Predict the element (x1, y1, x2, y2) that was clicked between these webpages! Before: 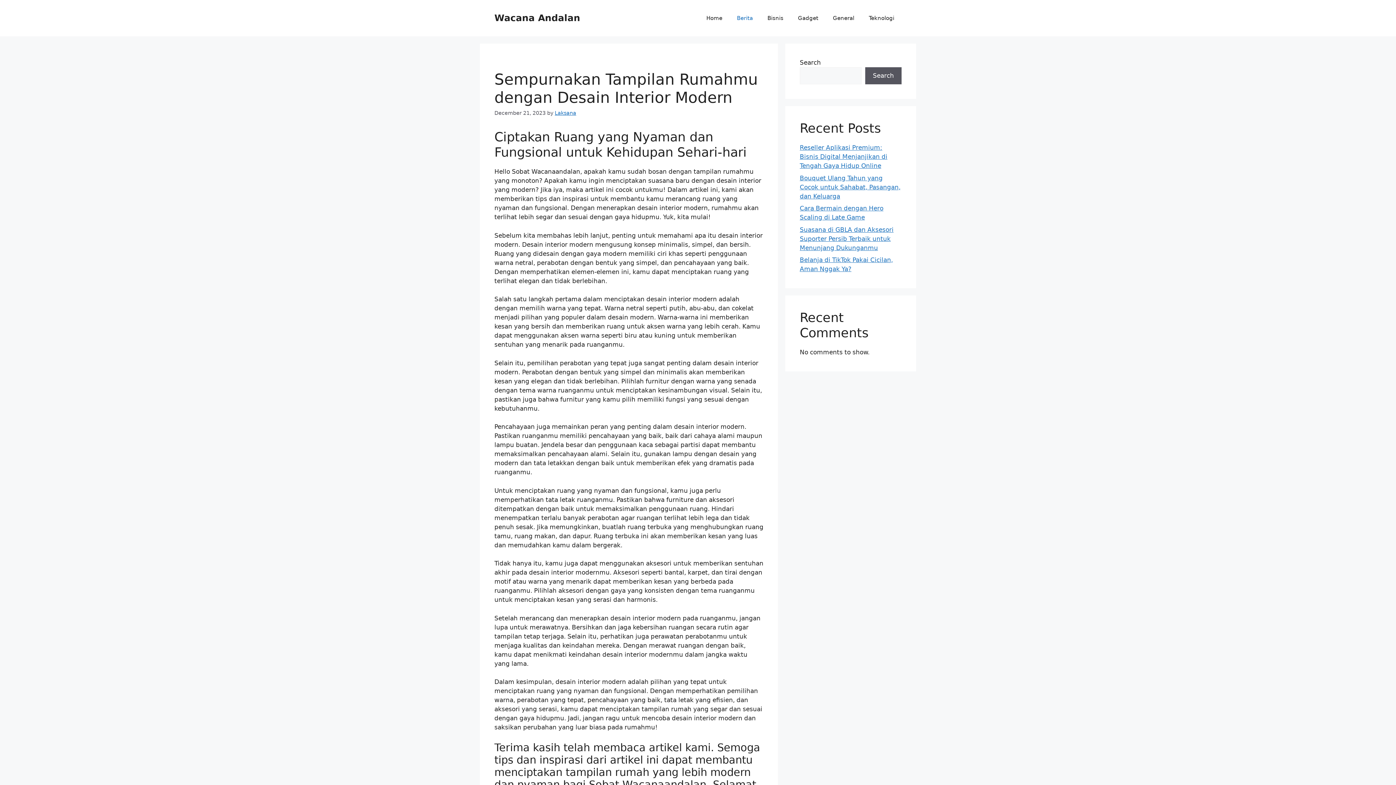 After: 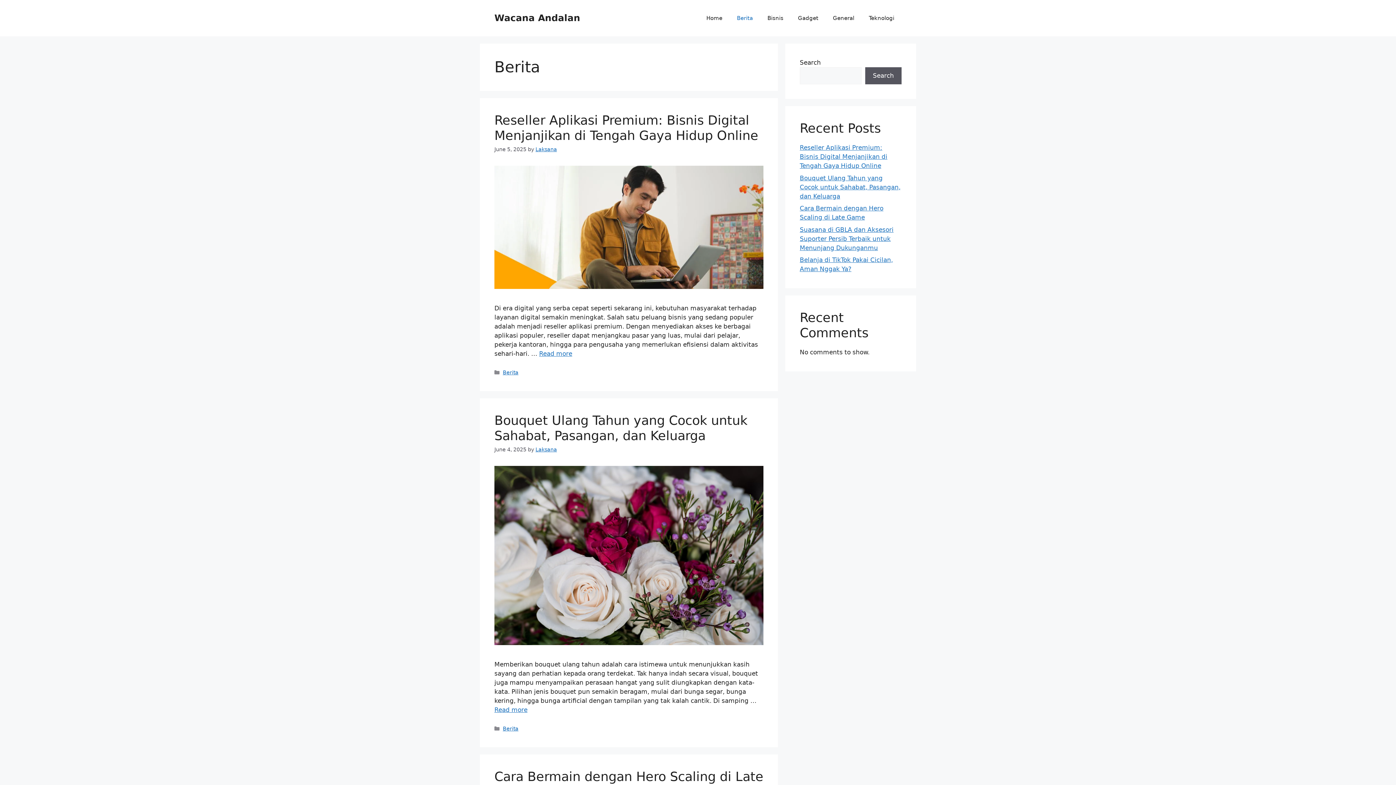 Action: label: Berita bbox: (729, 7, 760, 29)